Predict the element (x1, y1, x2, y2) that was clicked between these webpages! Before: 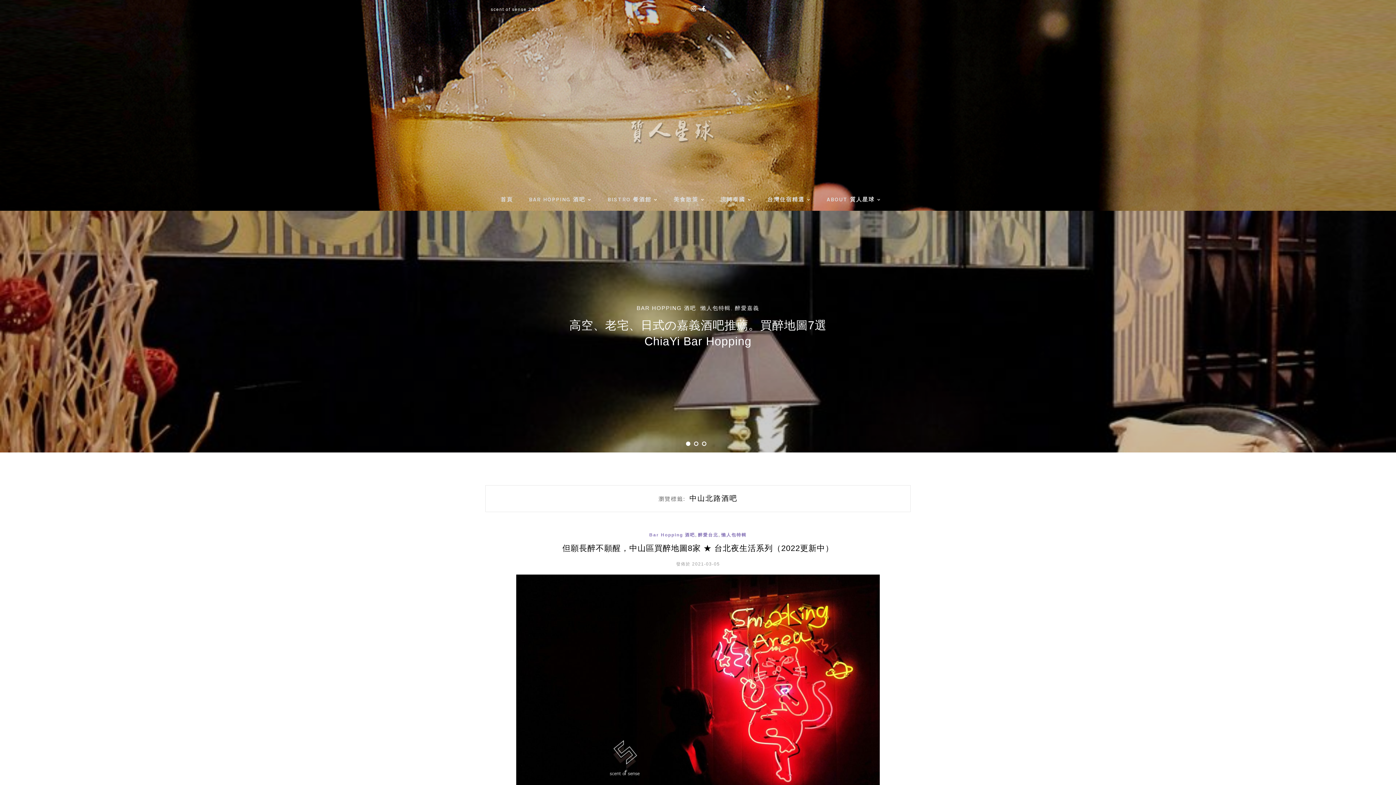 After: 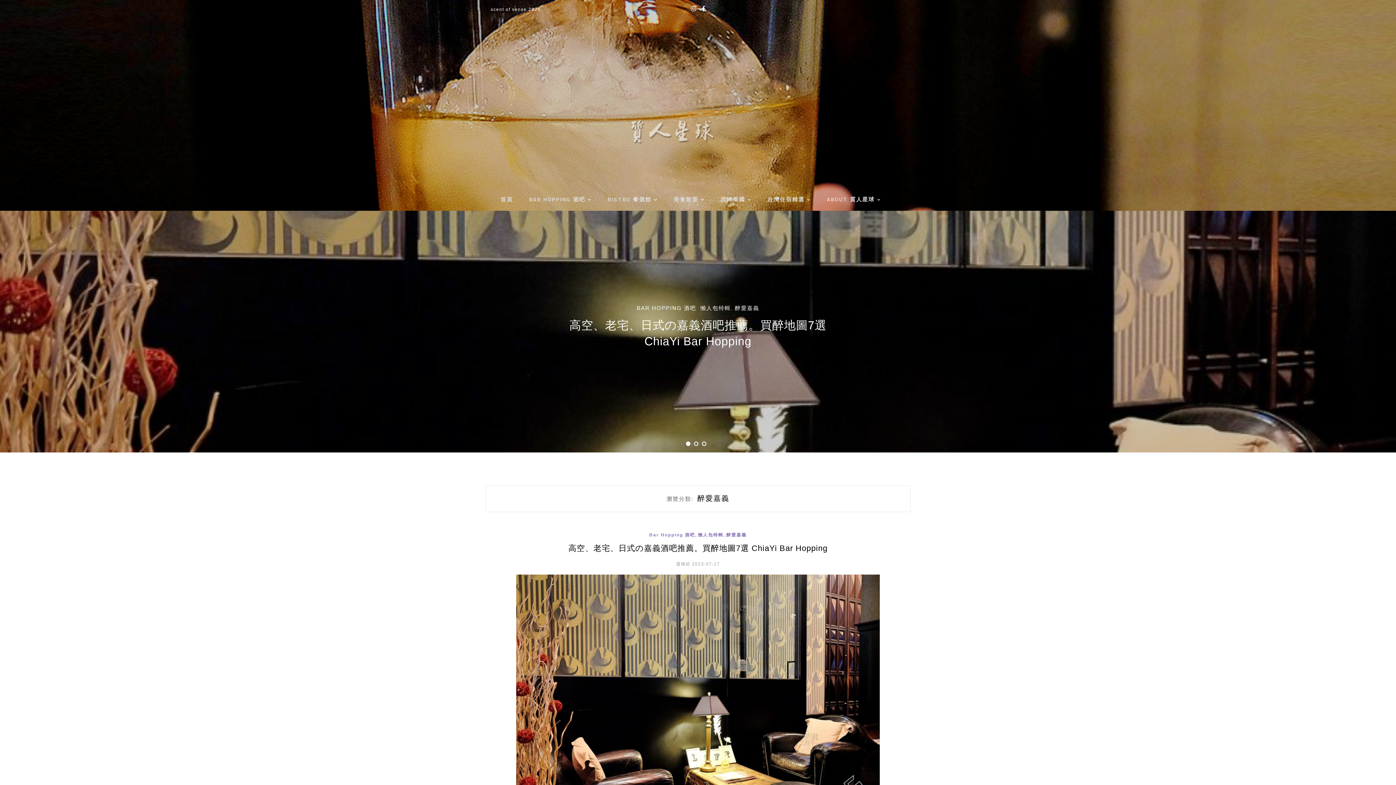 Action: label: 醉愛嘉義 bbox: (735, 305, 759, 311)